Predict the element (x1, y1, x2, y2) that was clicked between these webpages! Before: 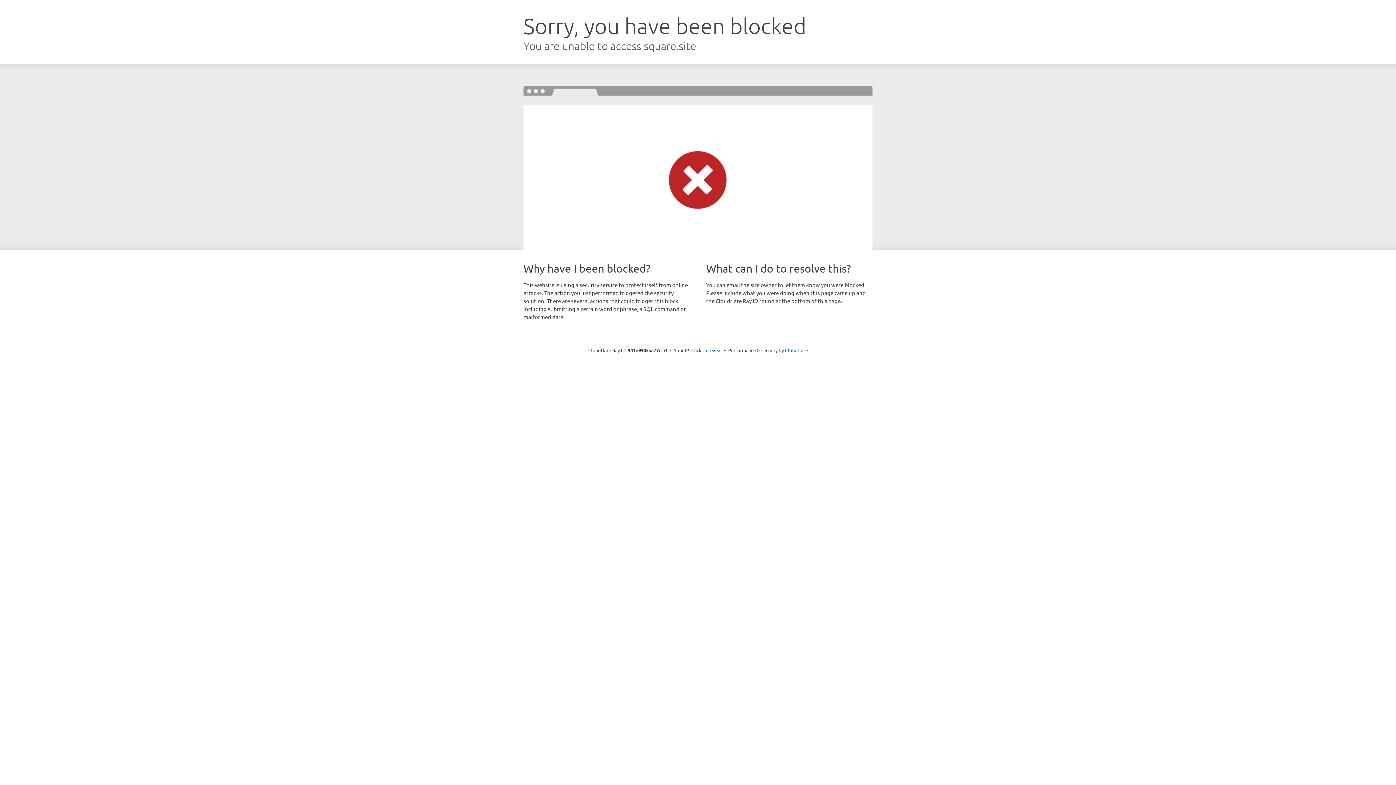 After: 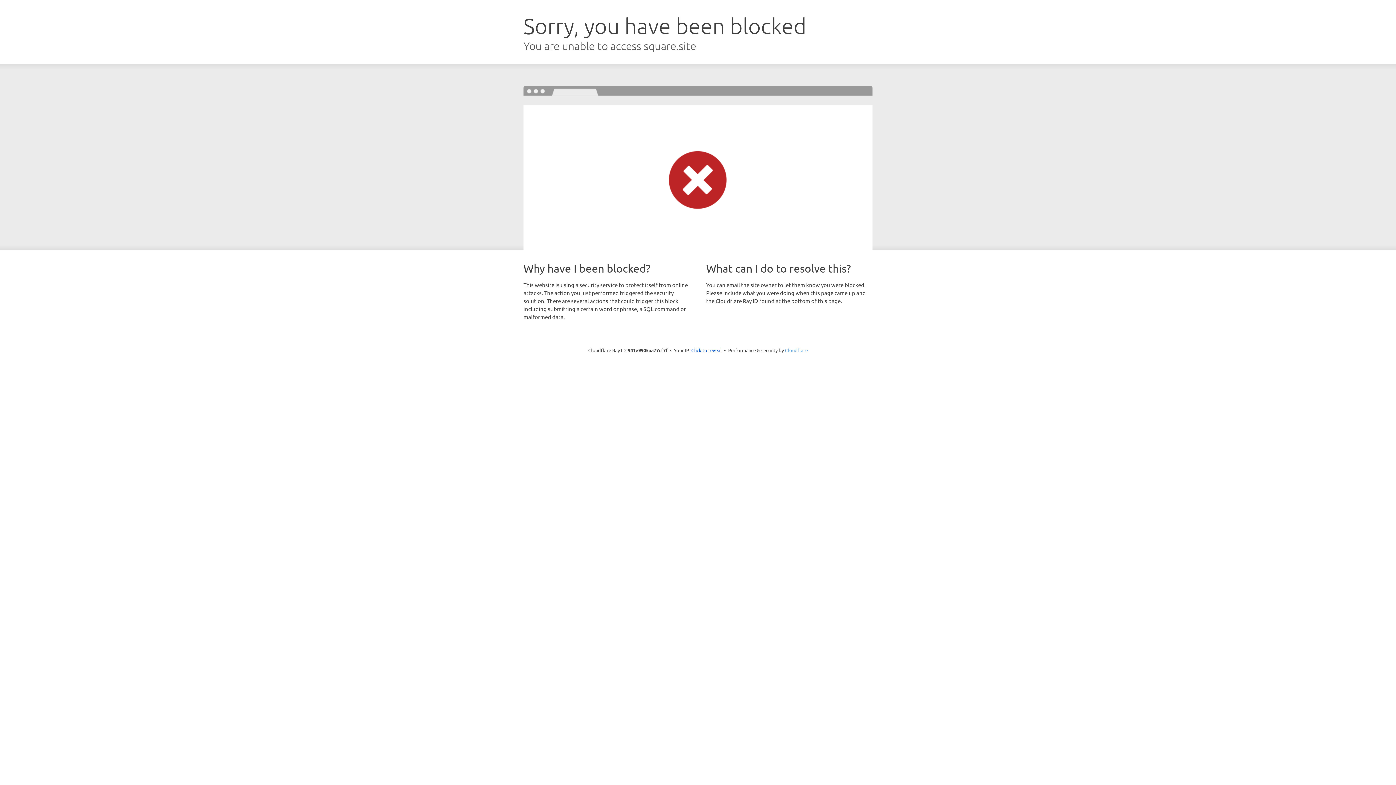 Action: label: Cloudflare bbox: (785, 347, 808, 353)